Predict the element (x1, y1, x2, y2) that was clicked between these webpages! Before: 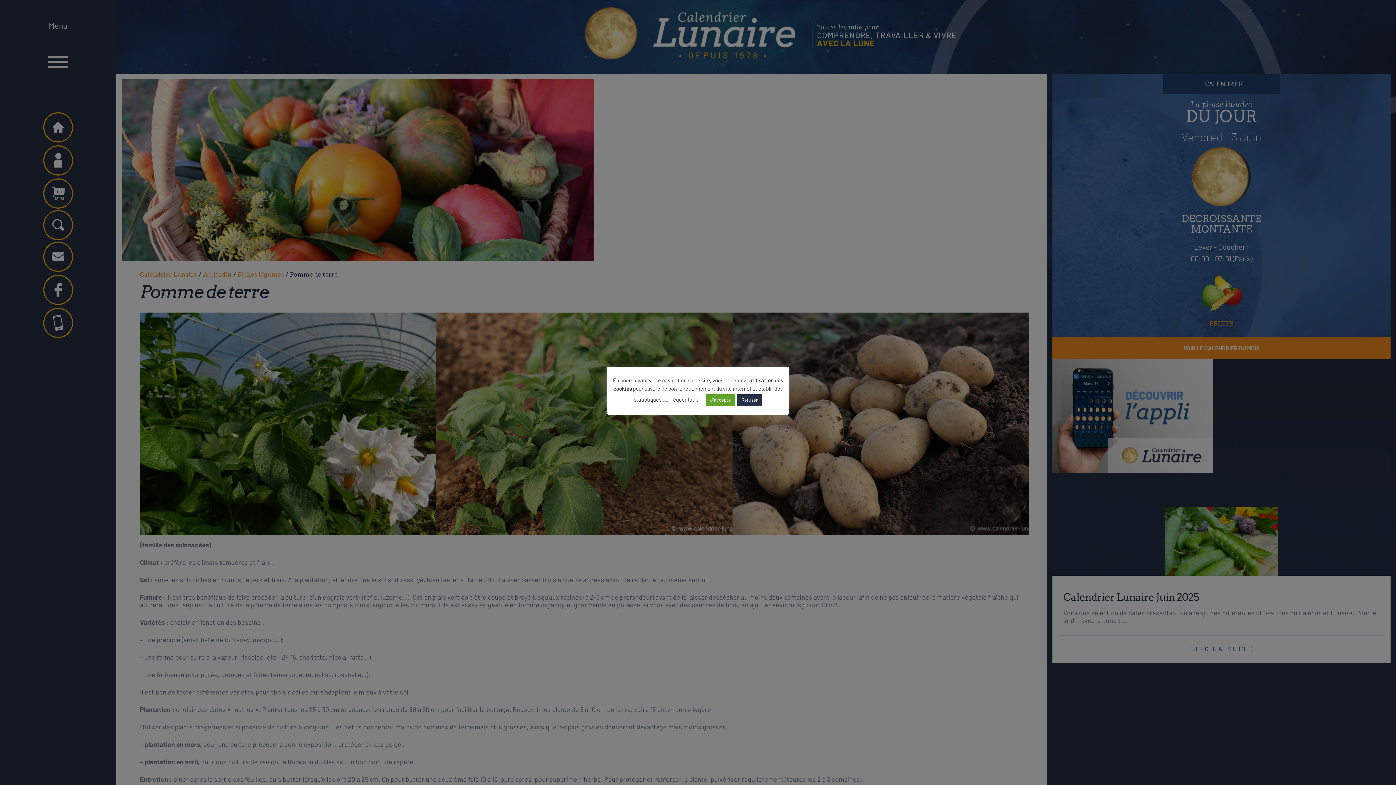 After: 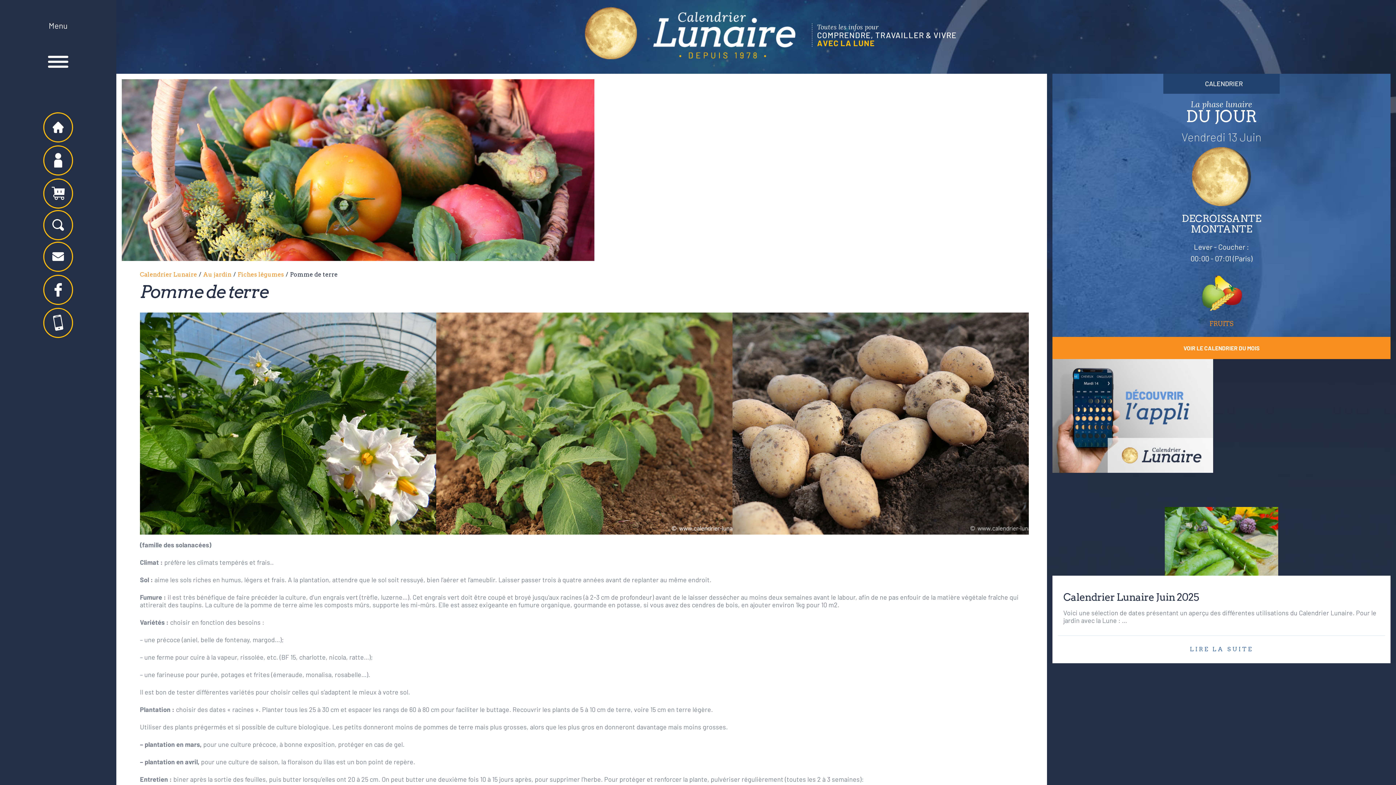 Action: label: Refuser bbox: (737, 394, 762, 405)